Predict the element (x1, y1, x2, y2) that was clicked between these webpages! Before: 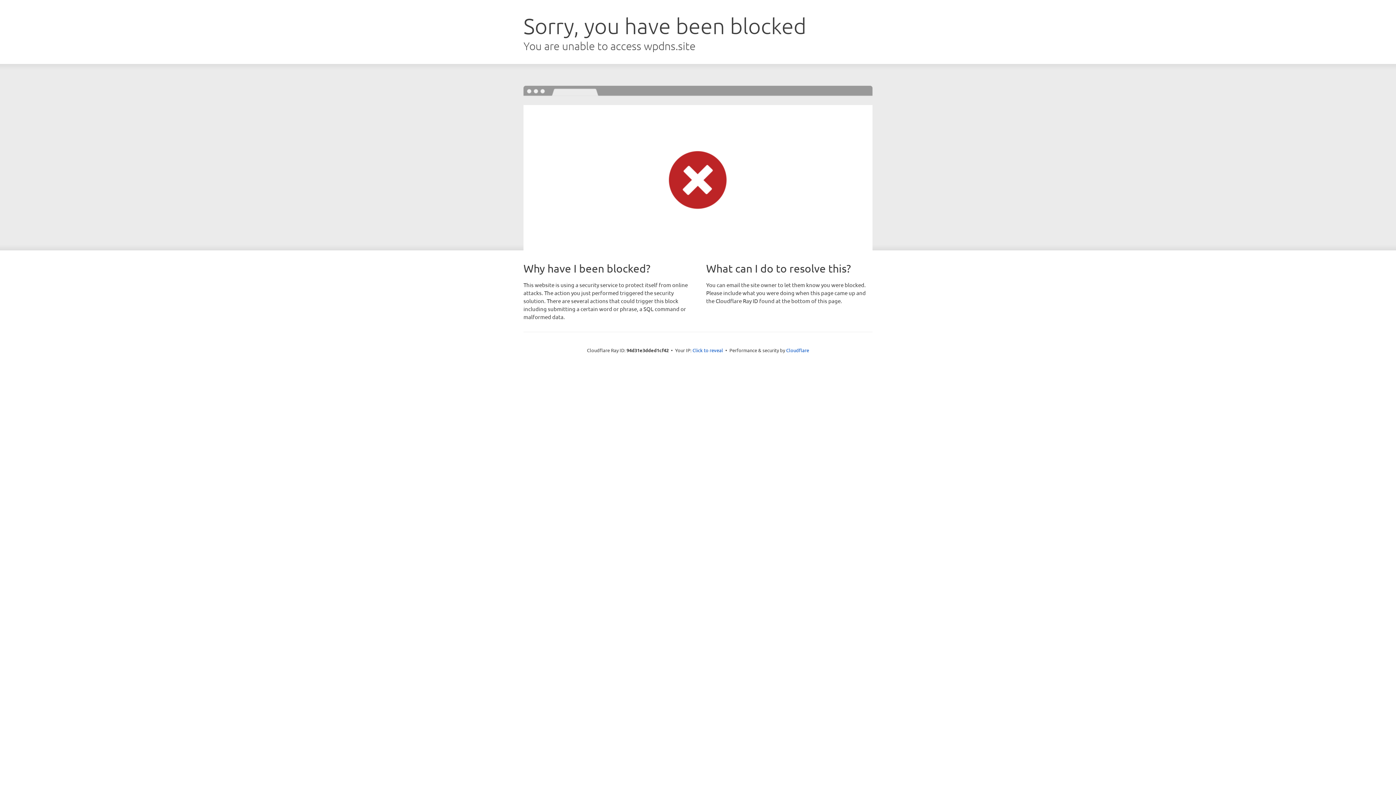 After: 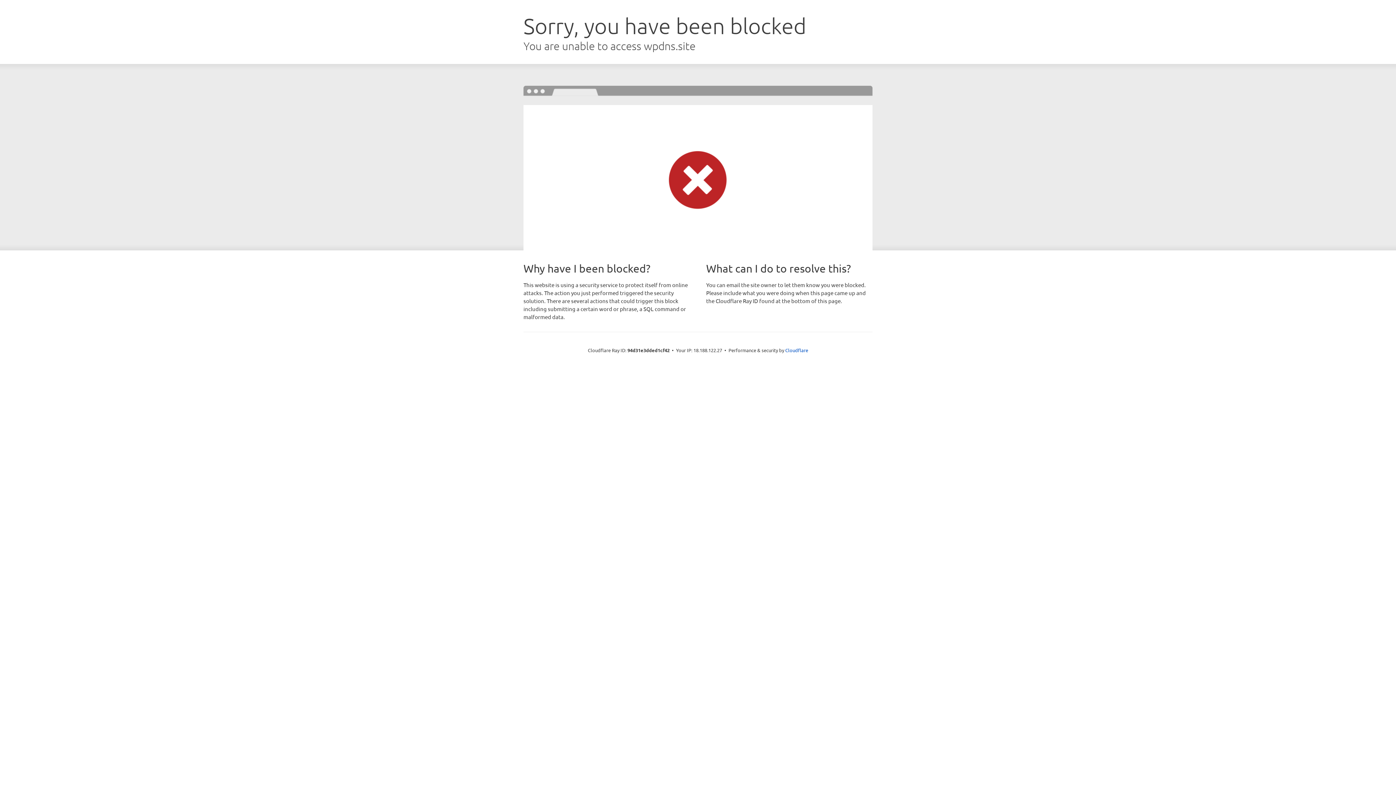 Action: bbox: (692, 346, 723, 353) label: Click to reveal